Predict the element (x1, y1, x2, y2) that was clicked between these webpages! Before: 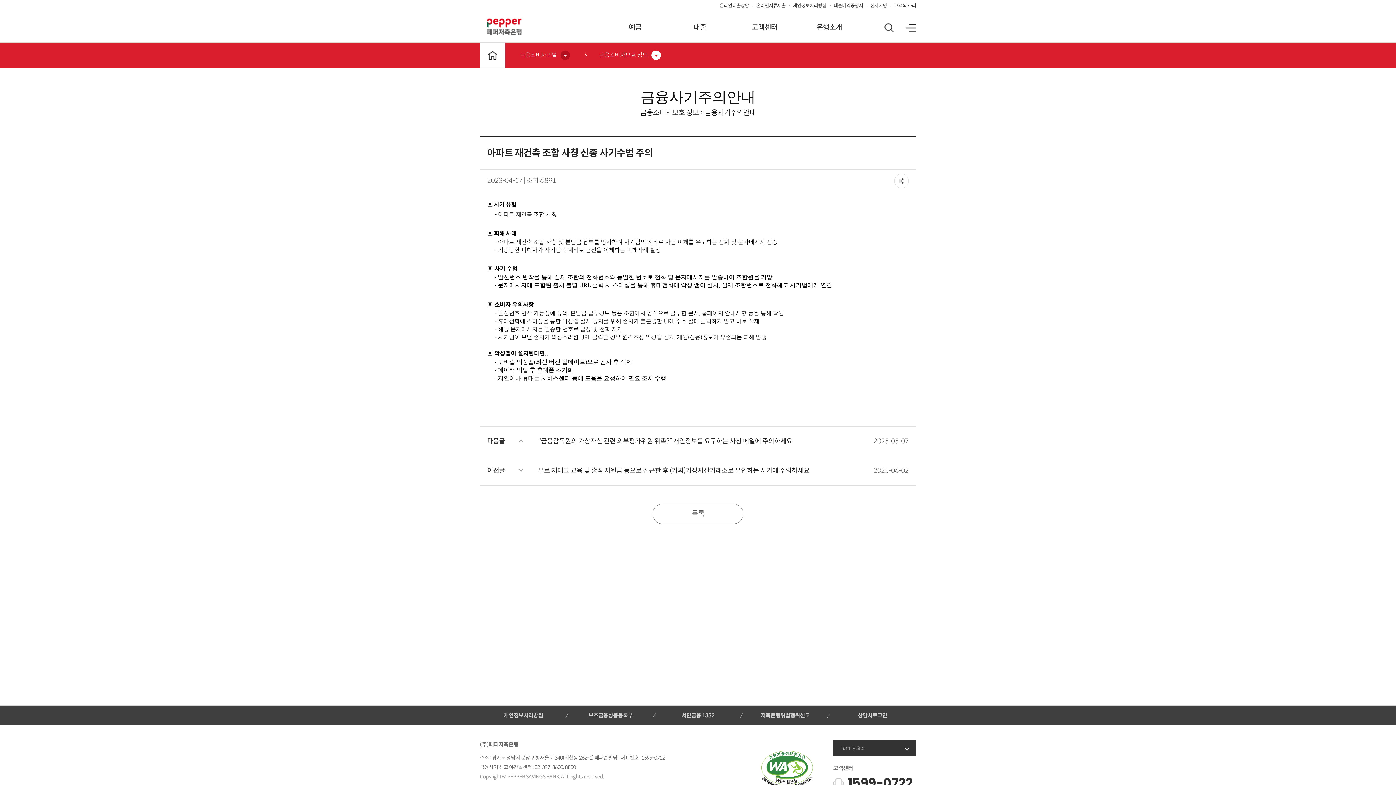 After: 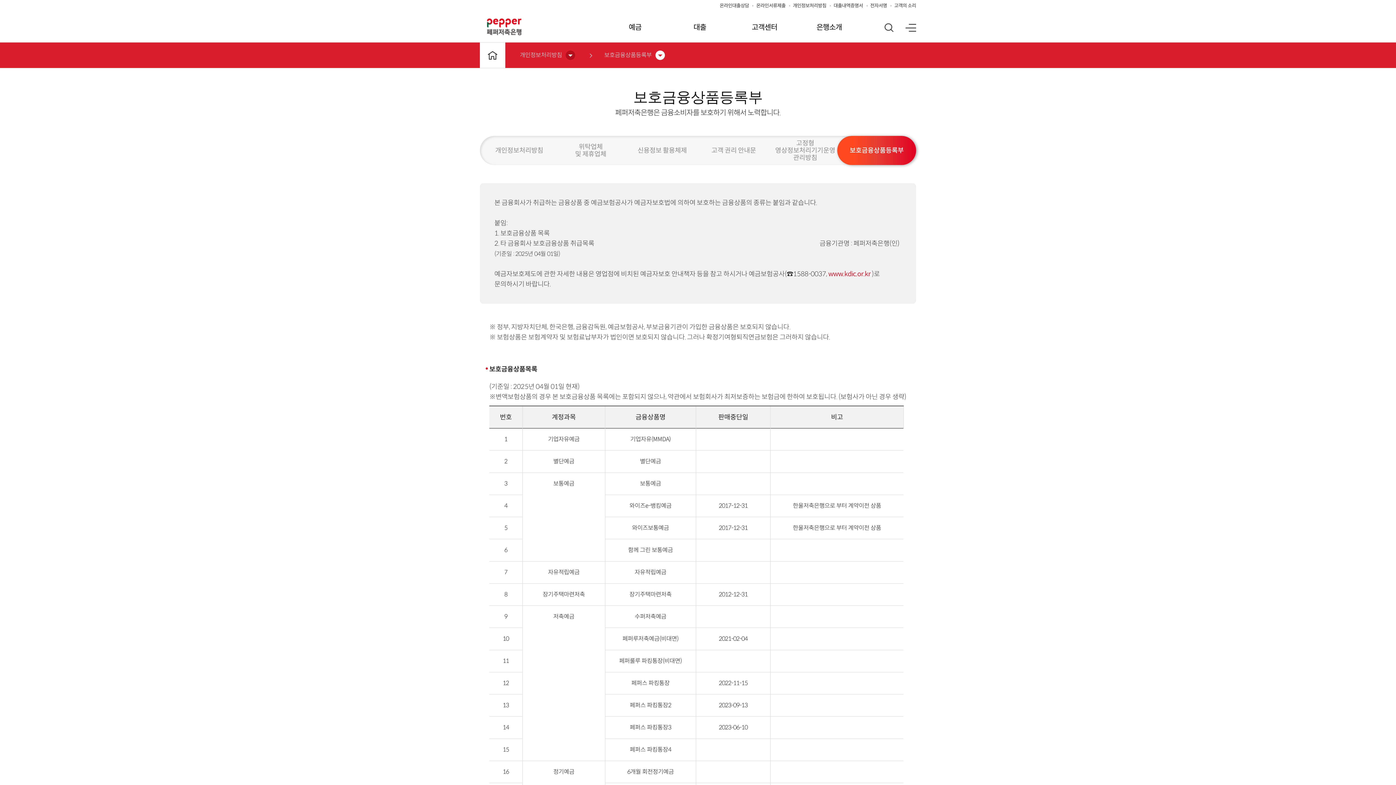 Action: bbox: (567, 711, 654, 720) label: 보호금융상품등록부